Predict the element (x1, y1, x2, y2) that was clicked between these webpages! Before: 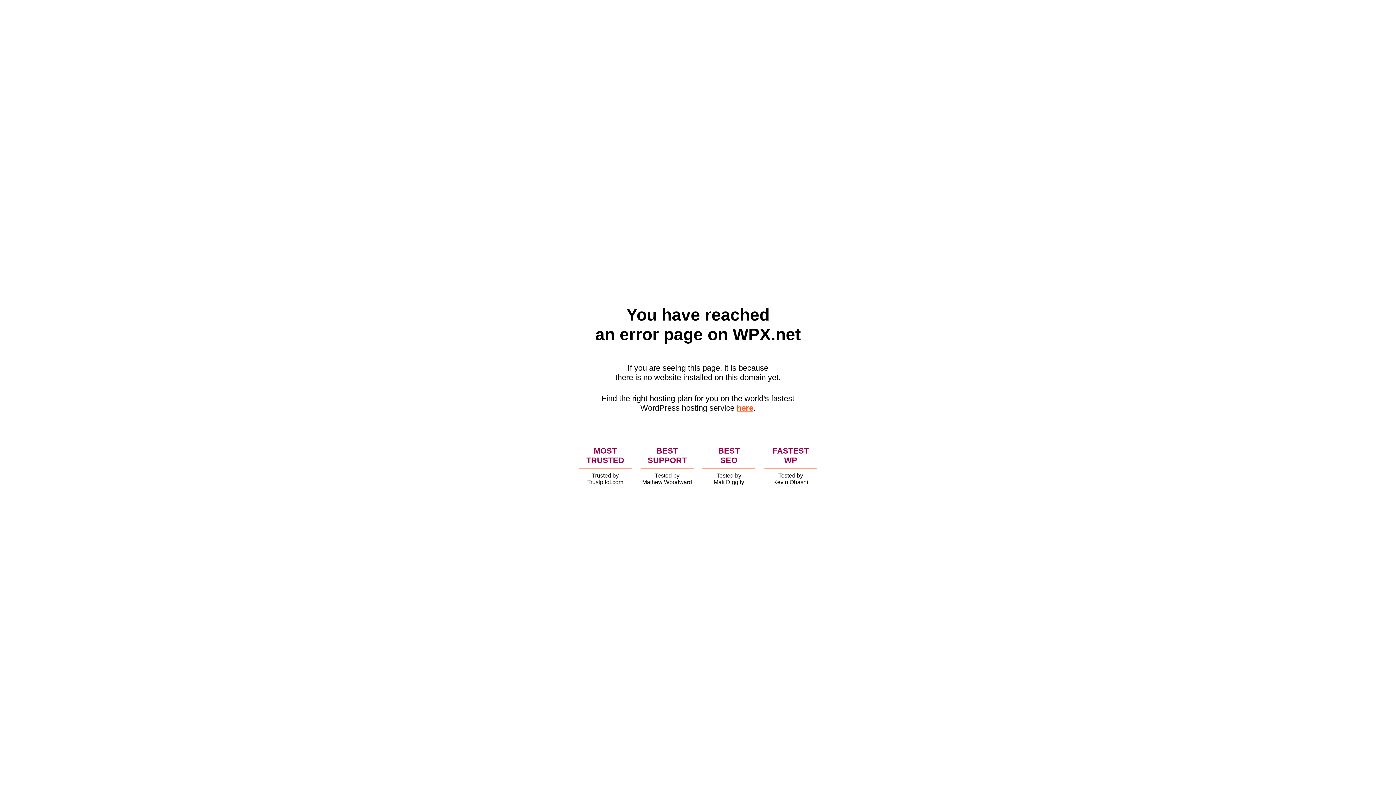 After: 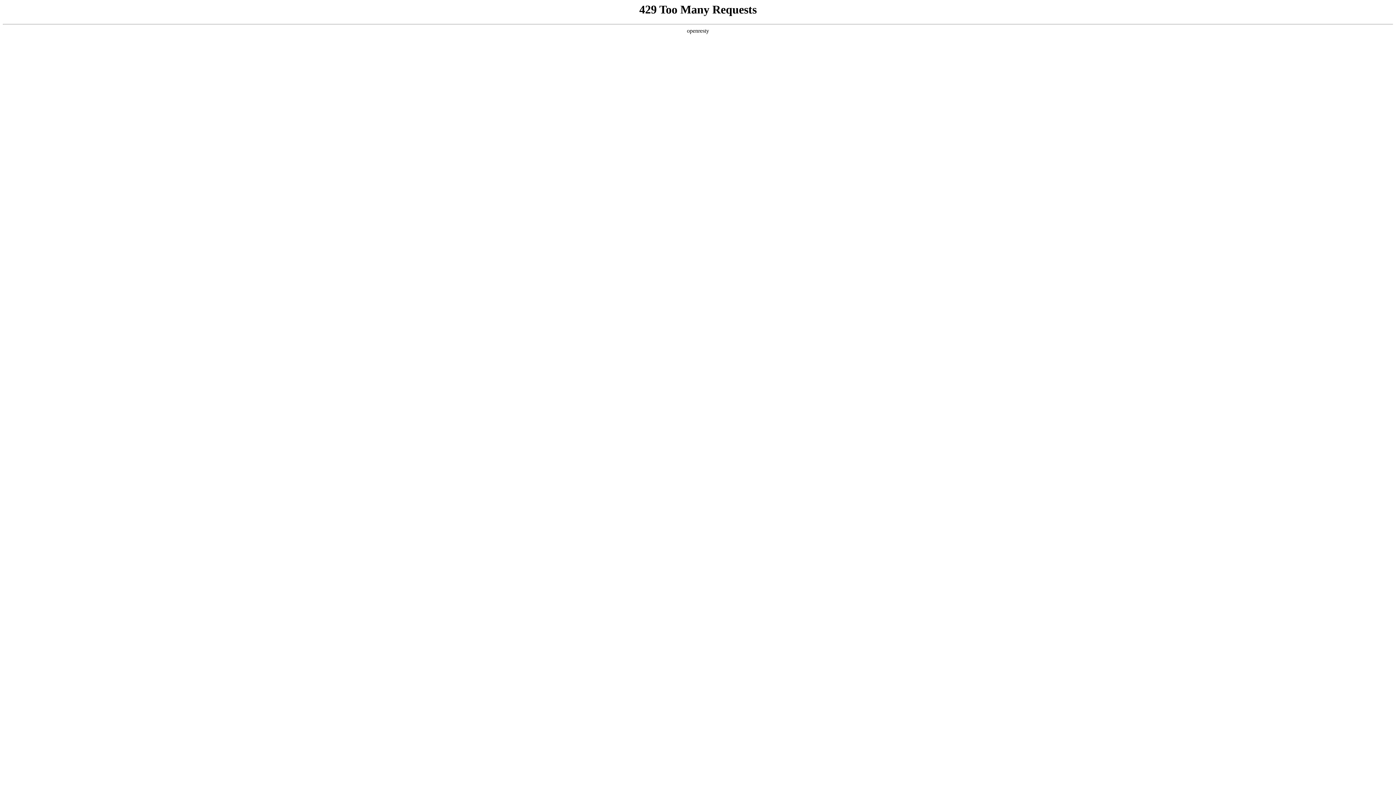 Action: label: here bbox: (736, 403, 753, 412)